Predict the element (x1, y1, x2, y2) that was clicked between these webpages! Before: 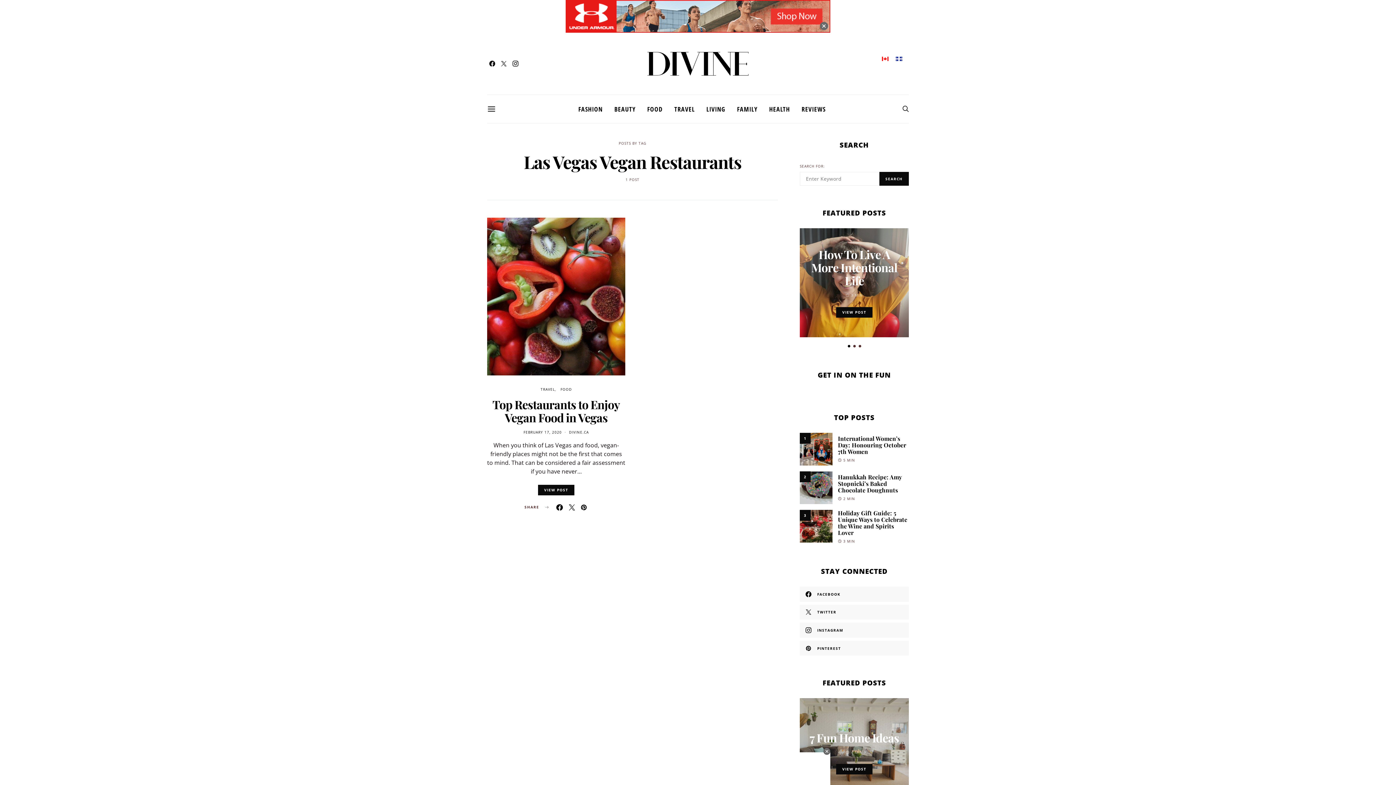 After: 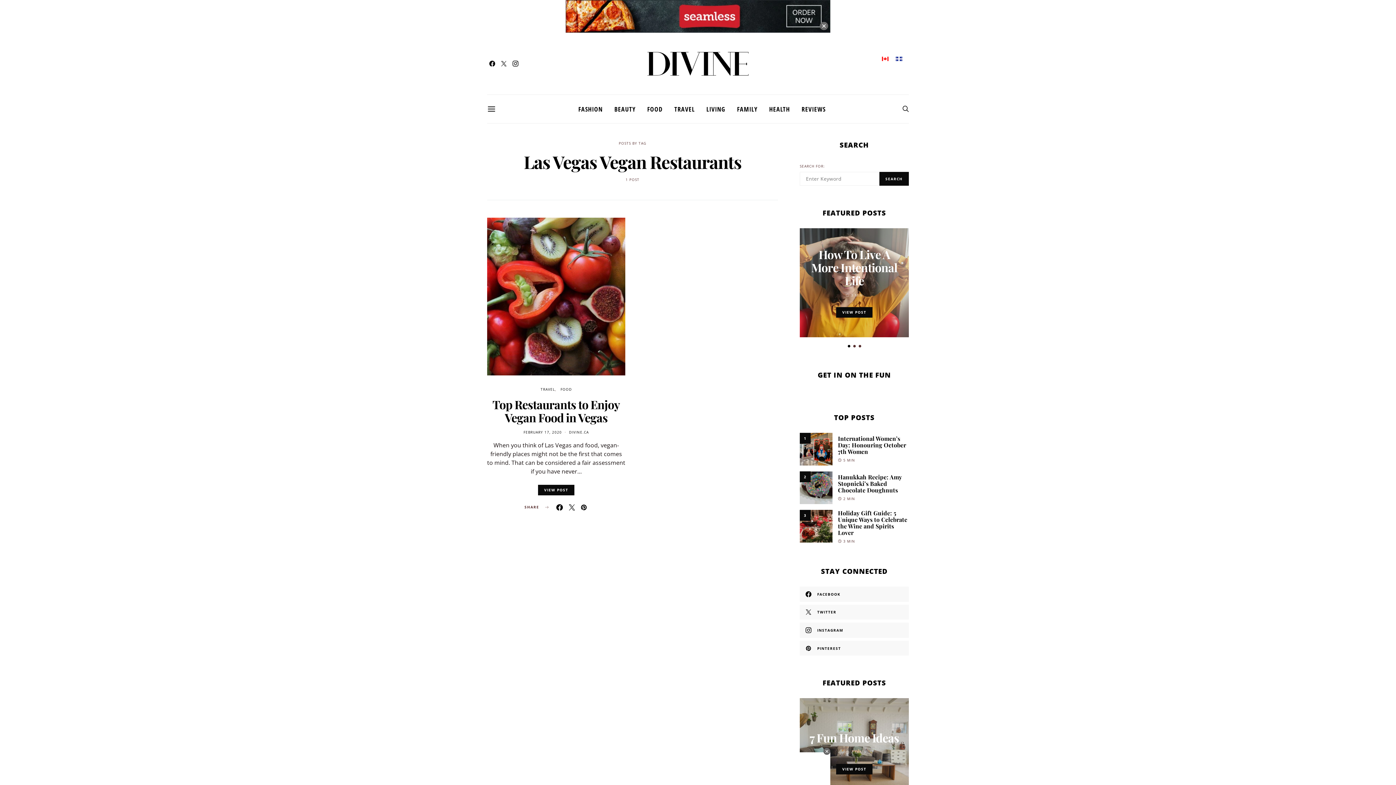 Action: bbox: (878, 52, 892, 63)